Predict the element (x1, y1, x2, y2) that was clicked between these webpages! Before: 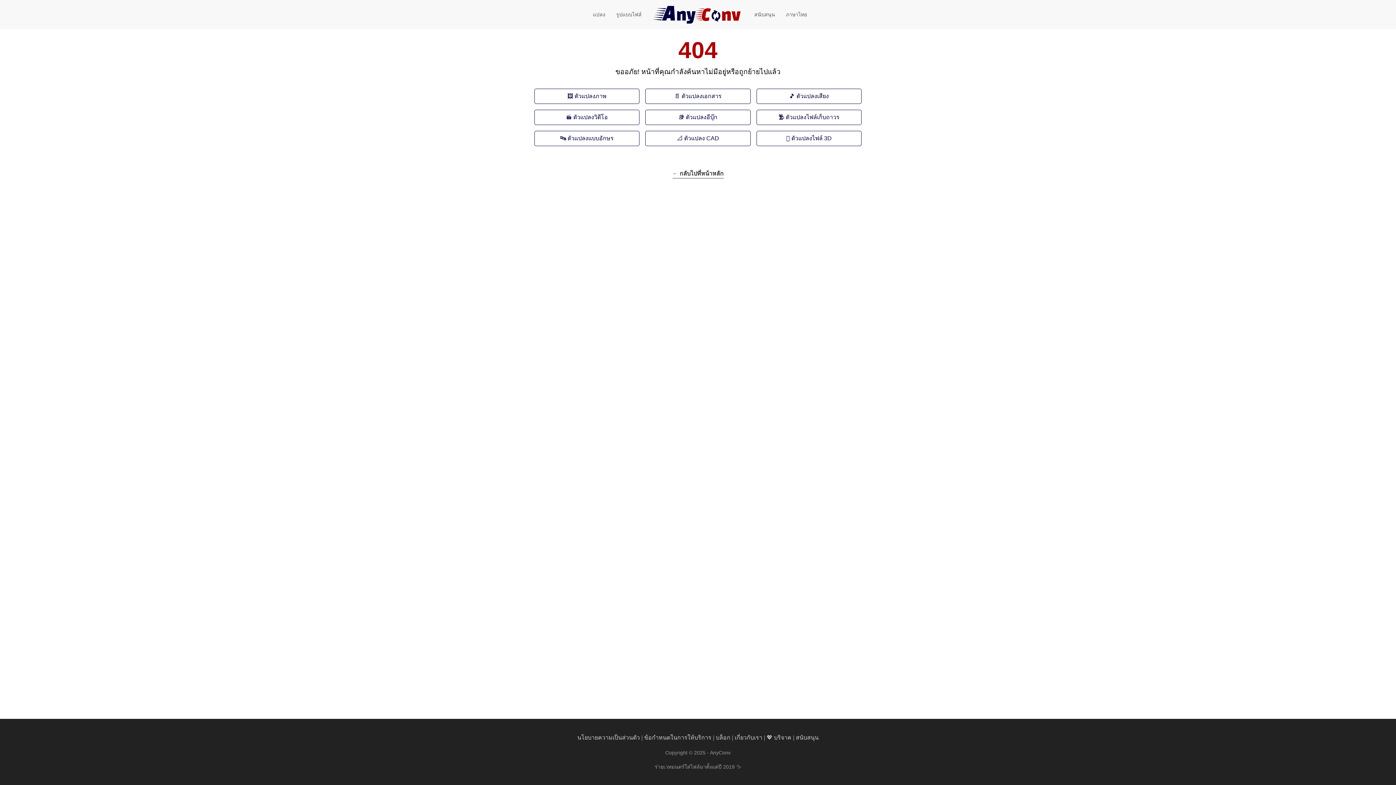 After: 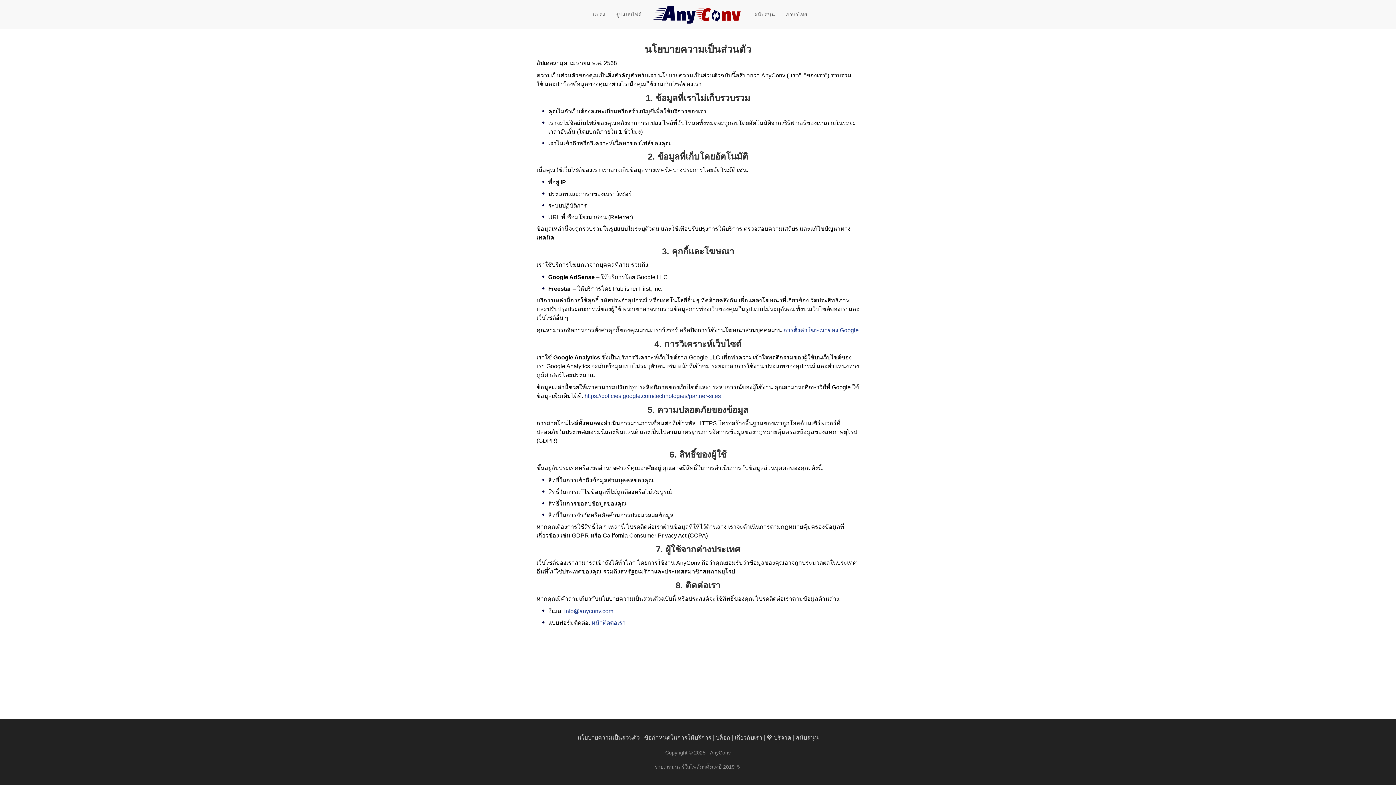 Action: bbox: (577, 734, 640, 741) label: นโยบายความเป็นส่วนตัว